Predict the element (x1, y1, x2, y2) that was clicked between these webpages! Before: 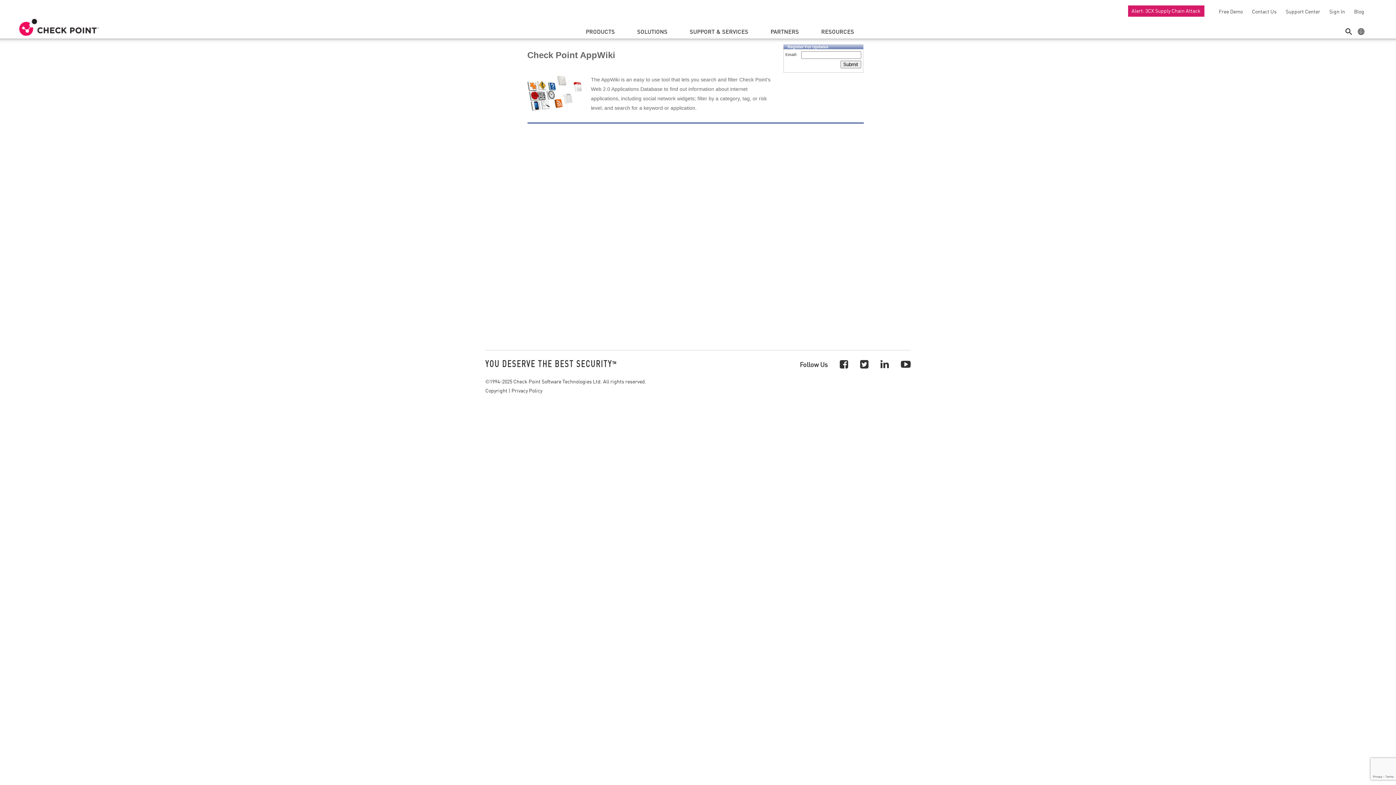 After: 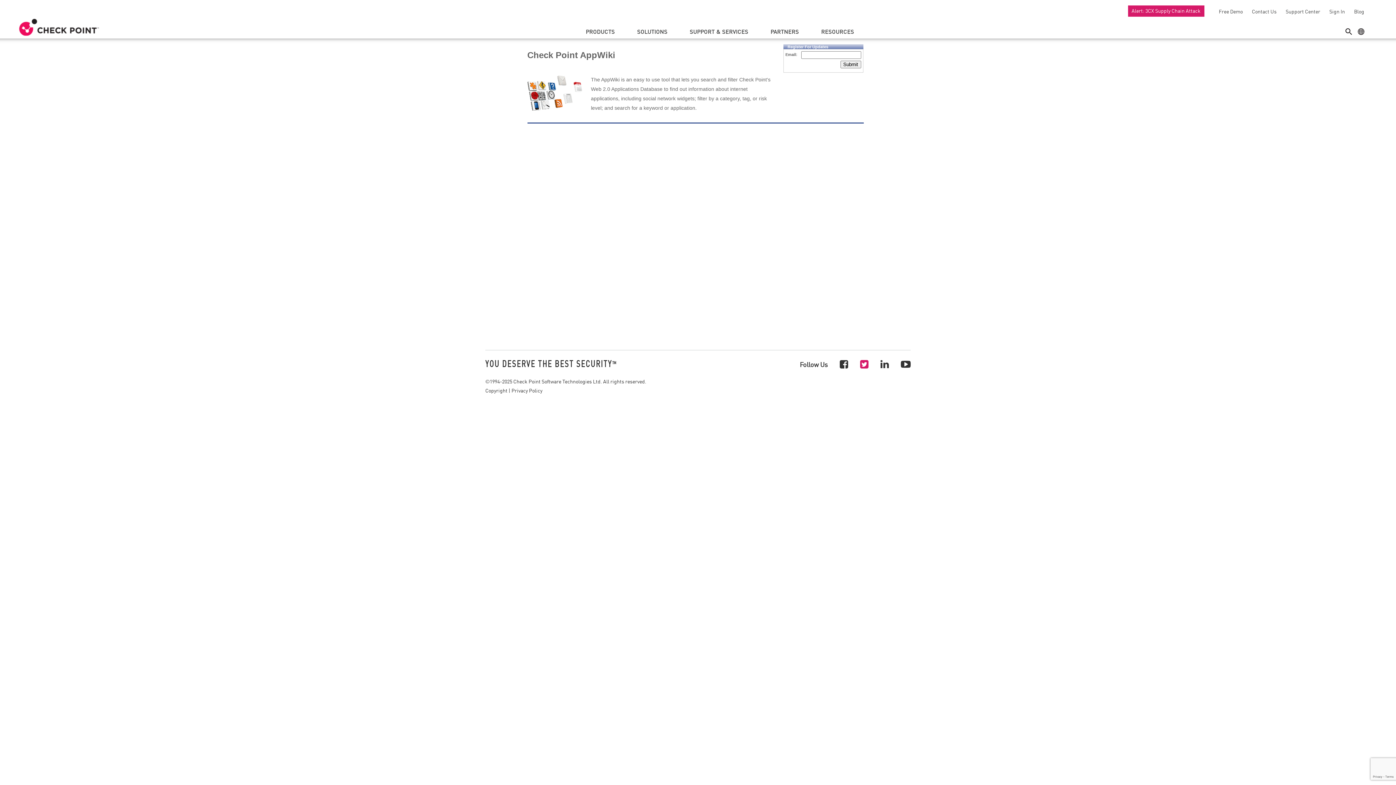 Action: bbox: (860, 357, 868, 370)